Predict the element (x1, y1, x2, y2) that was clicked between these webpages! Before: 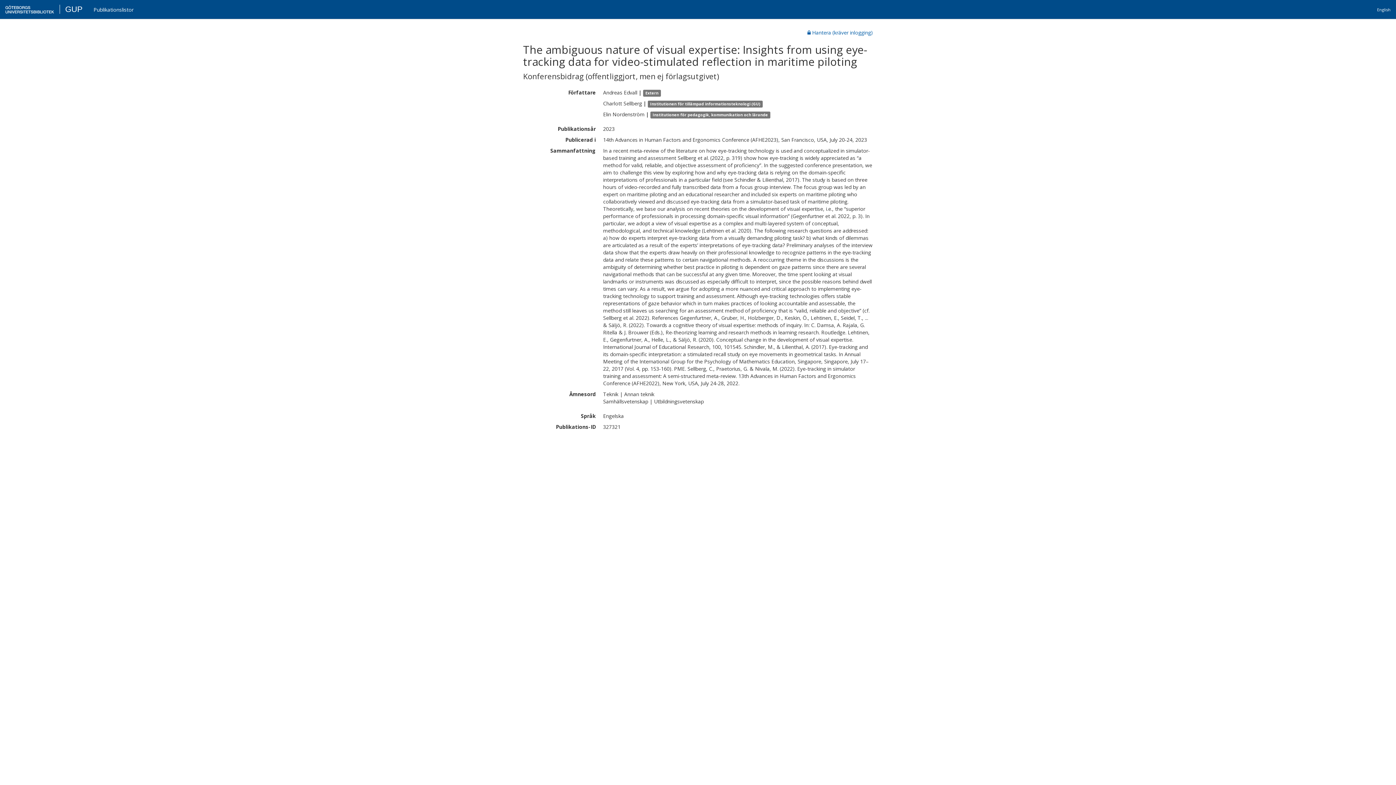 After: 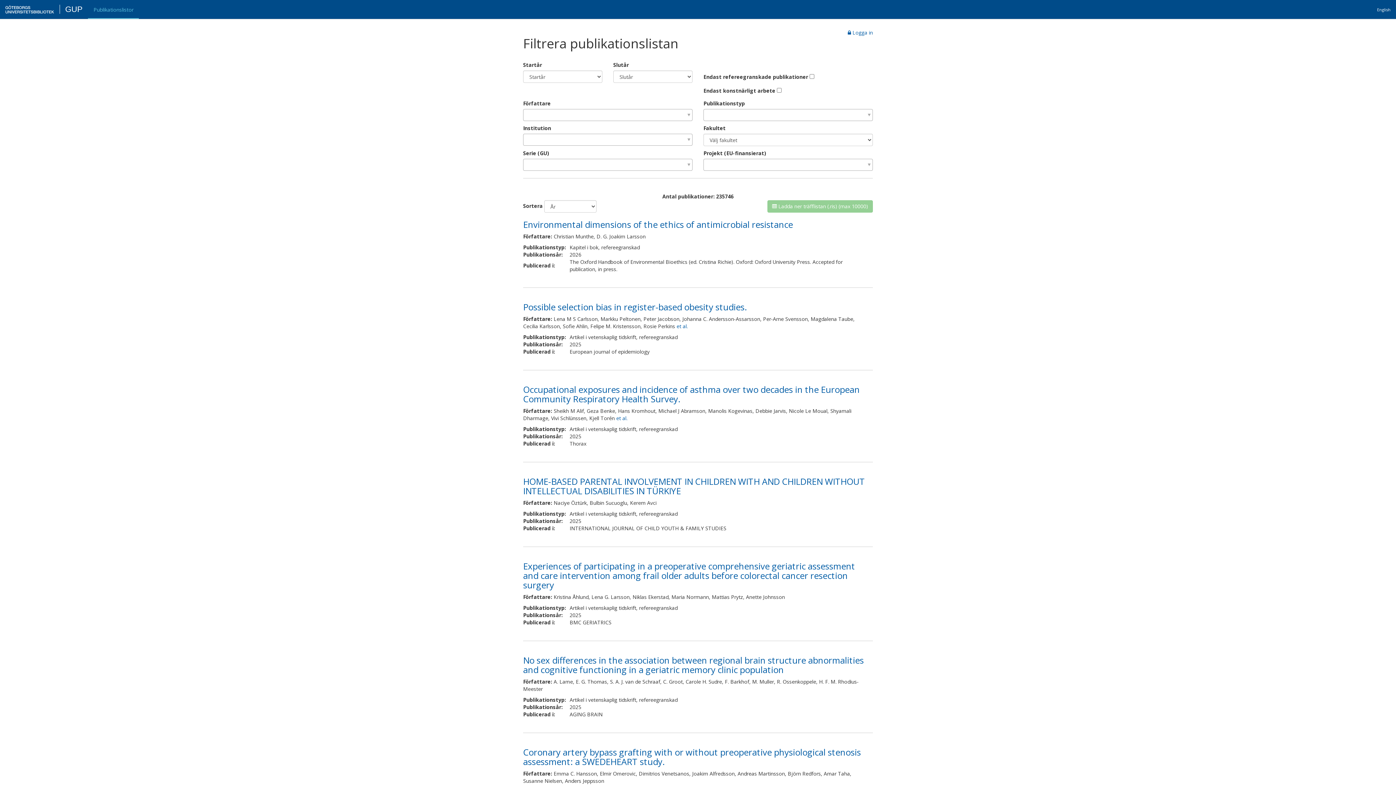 Action: label: Publikationslistor bbox: (39, 2, 90, 18)